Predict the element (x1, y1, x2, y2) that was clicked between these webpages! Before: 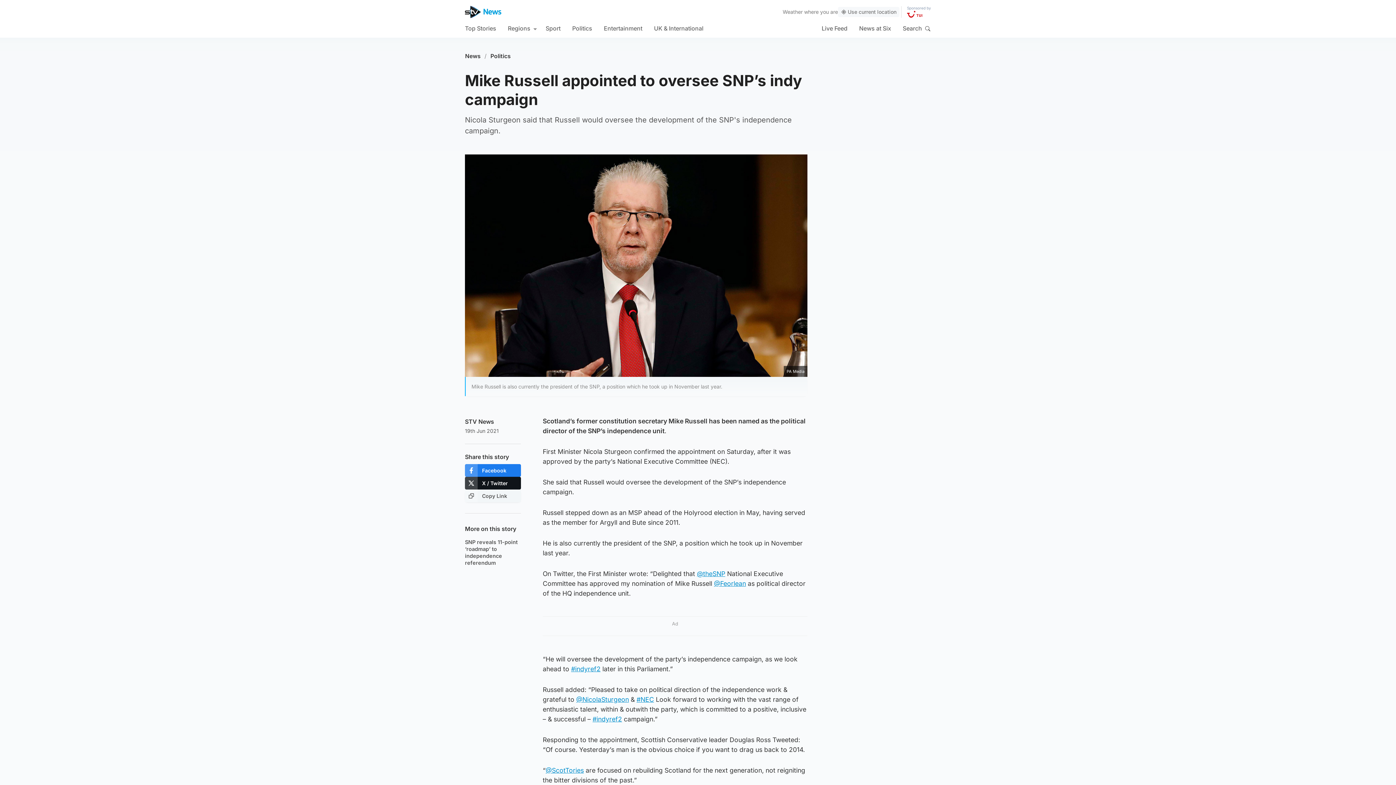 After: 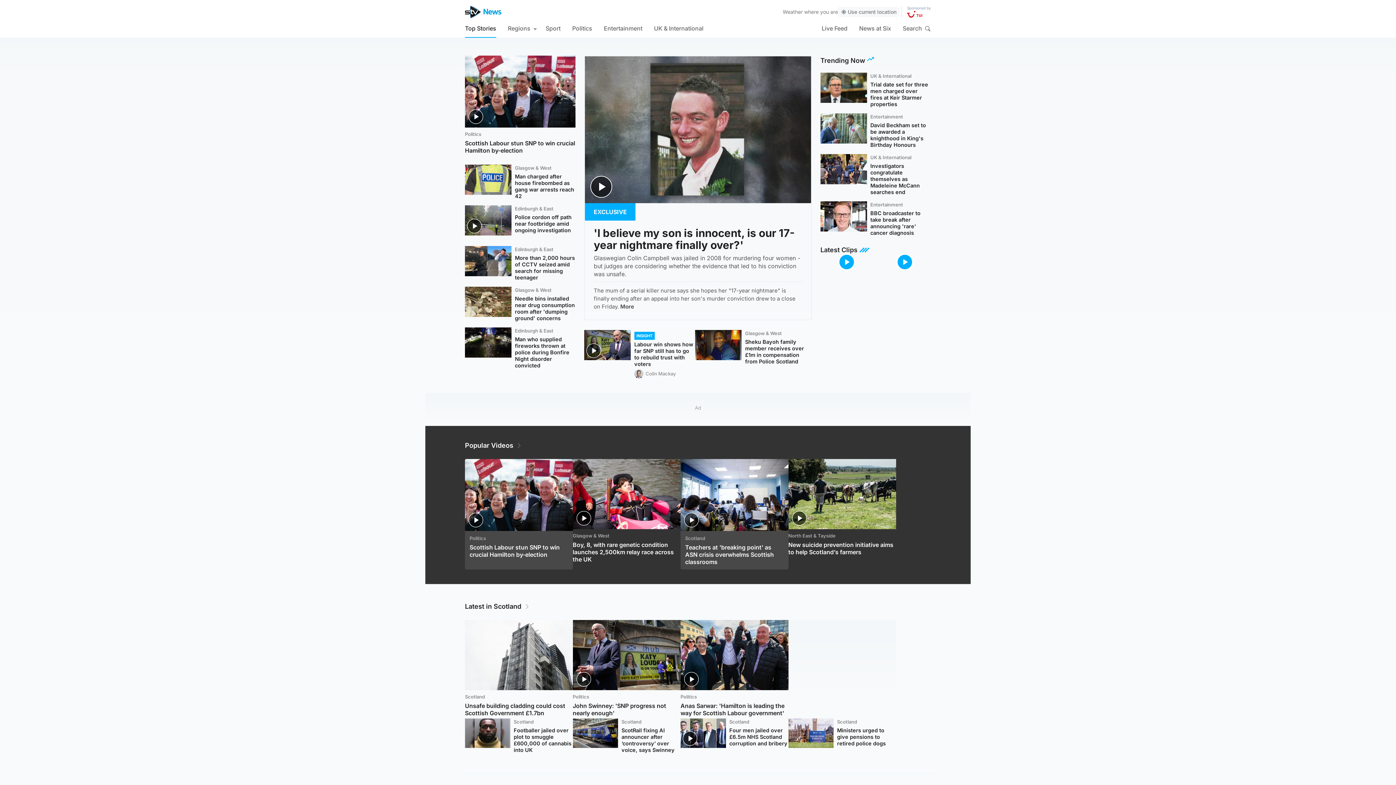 Action: label: News bbox: (462, 46, 483, 65)